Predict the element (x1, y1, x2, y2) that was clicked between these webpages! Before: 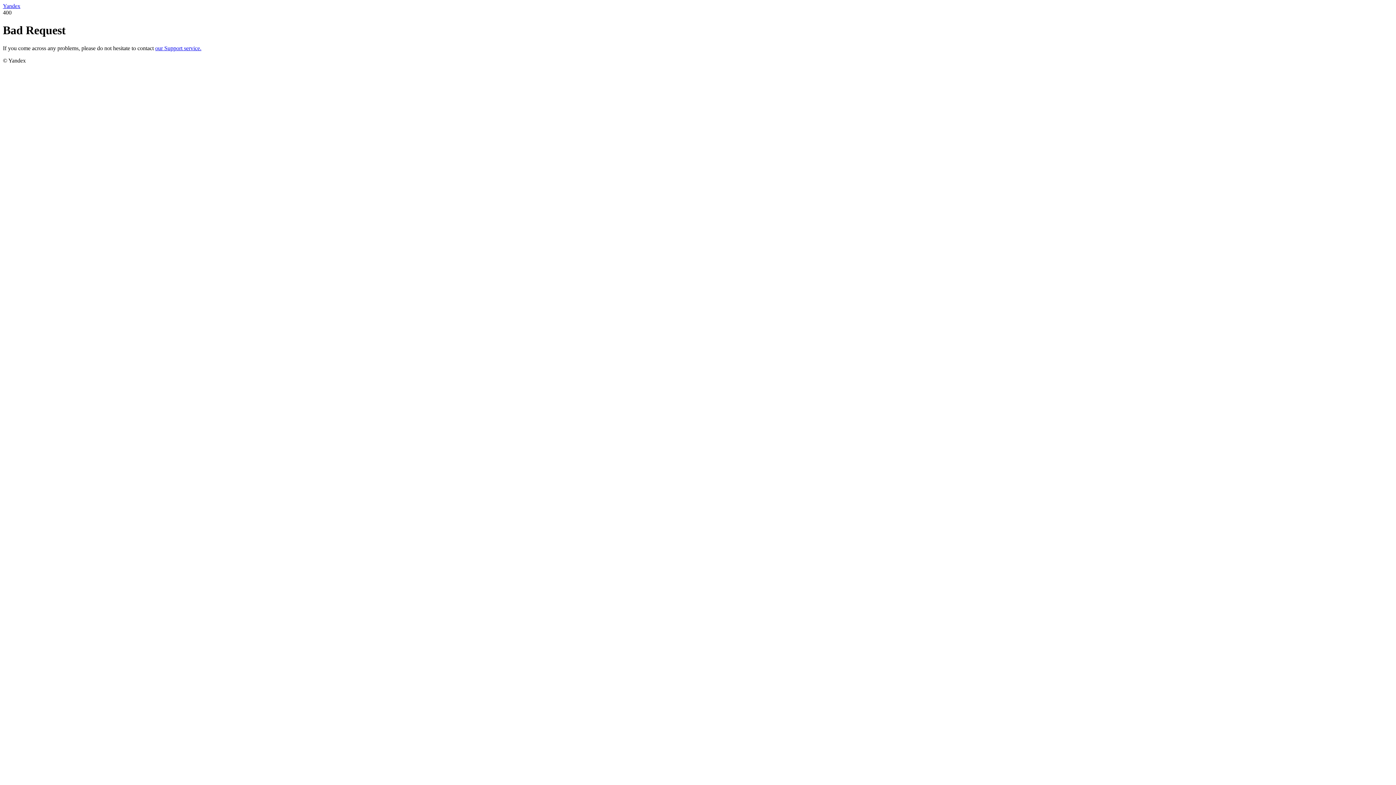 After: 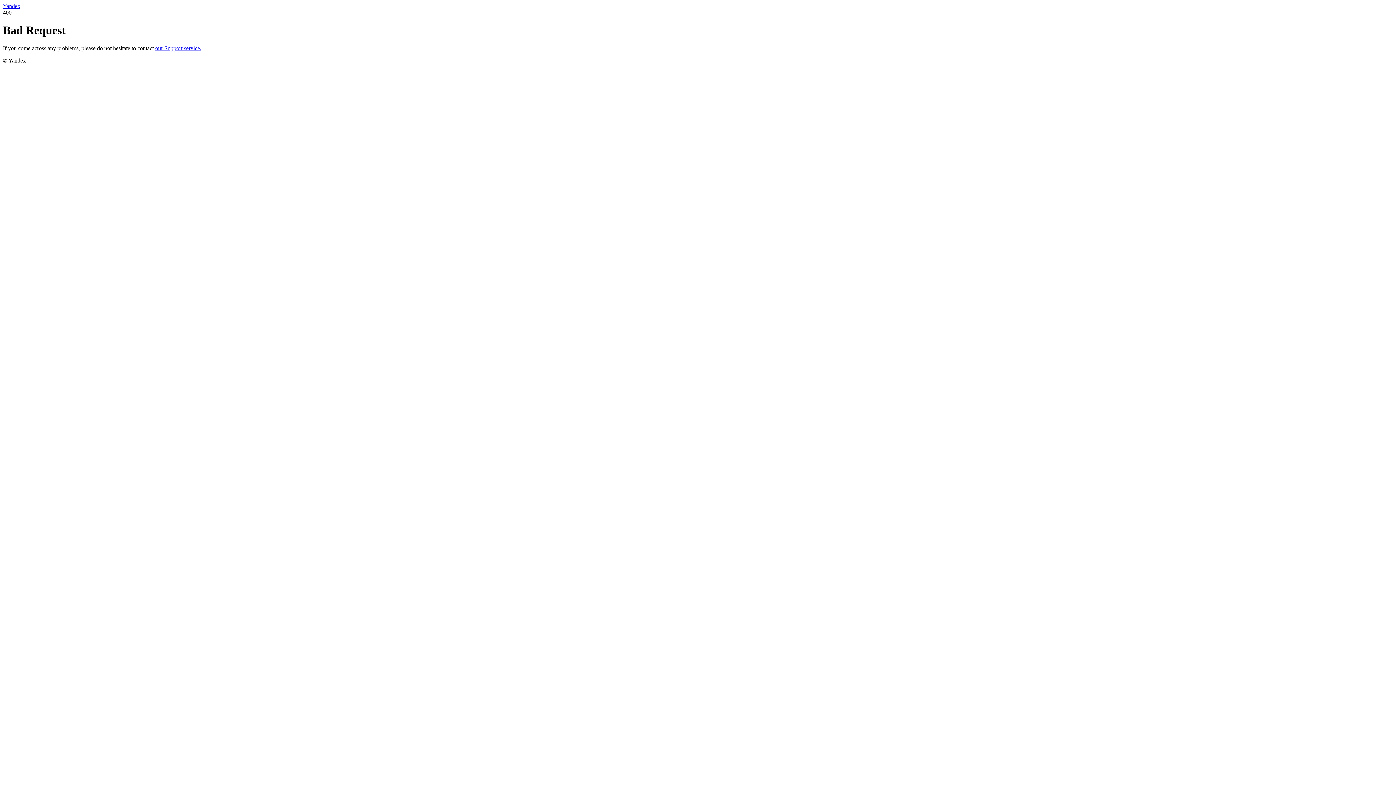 Action: label: Yandex bbox: (2, 2, 20, 9)